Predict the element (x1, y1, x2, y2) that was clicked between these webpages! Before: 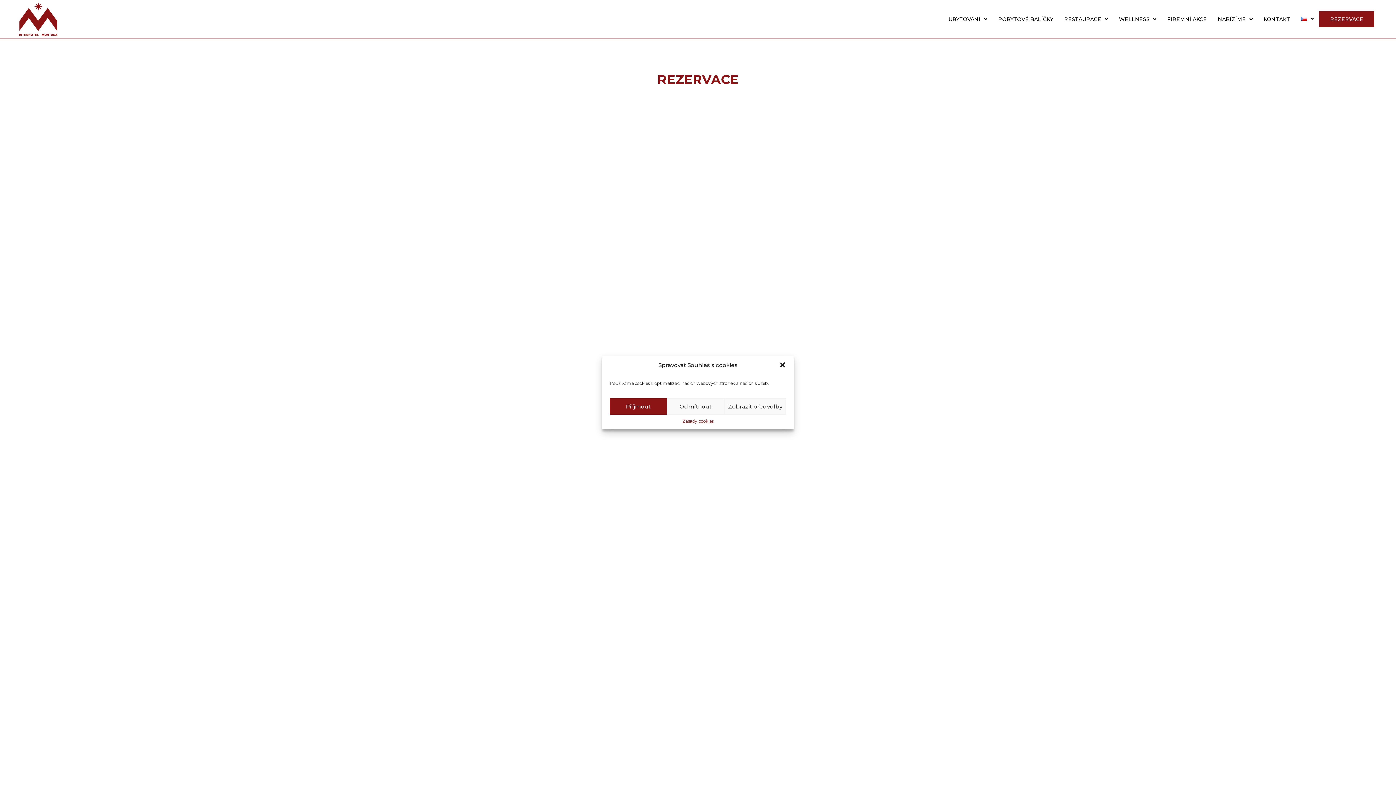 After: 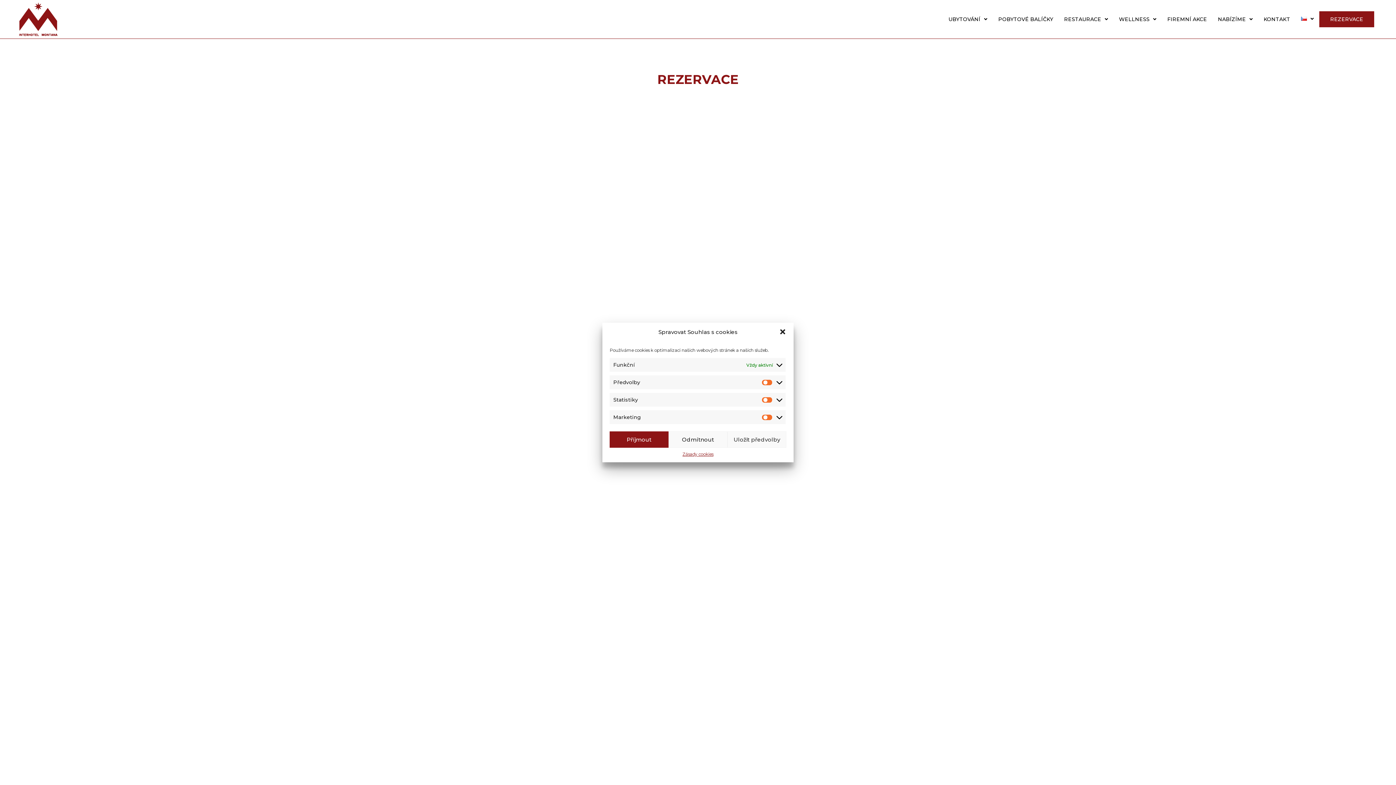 Action: label: Zobrazit předvolby bbox: (724, 398, 786, 414)